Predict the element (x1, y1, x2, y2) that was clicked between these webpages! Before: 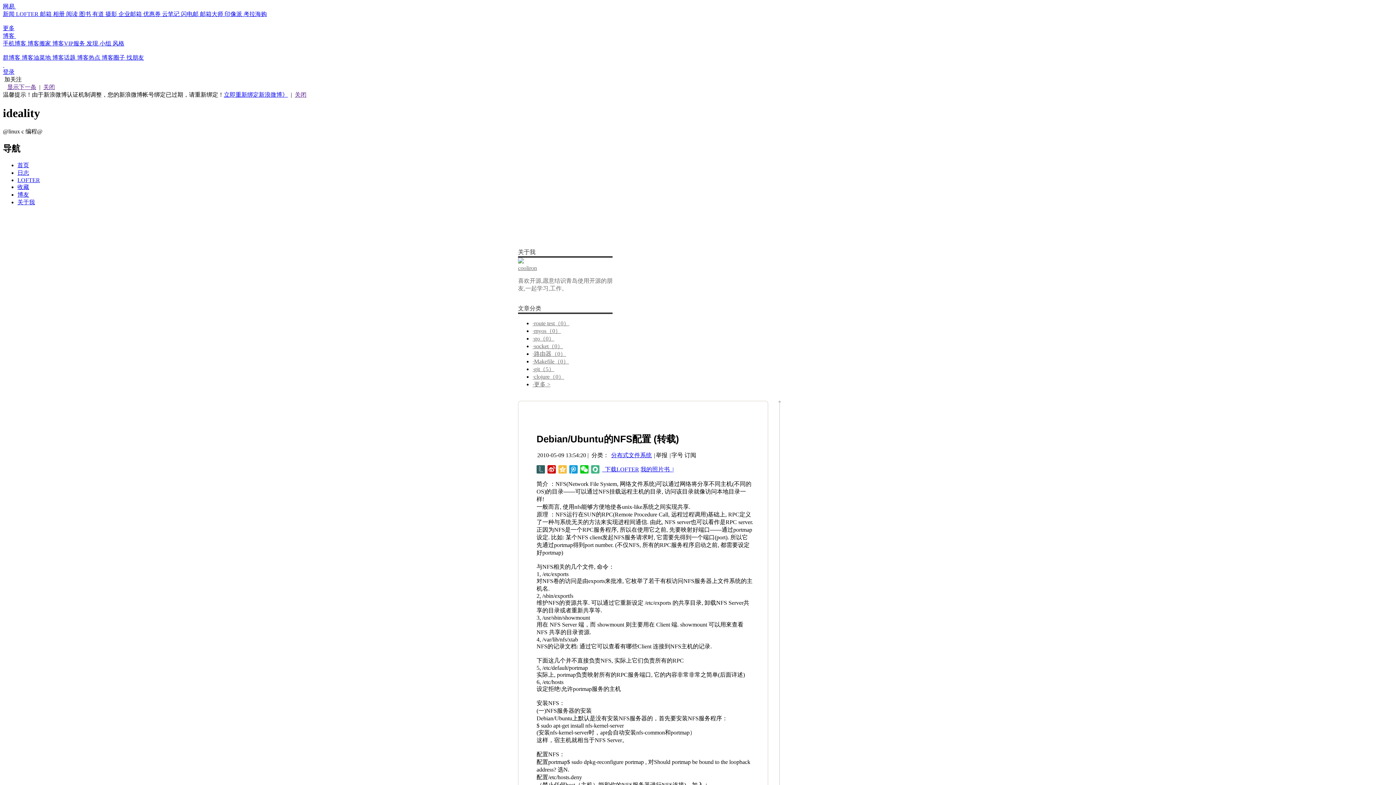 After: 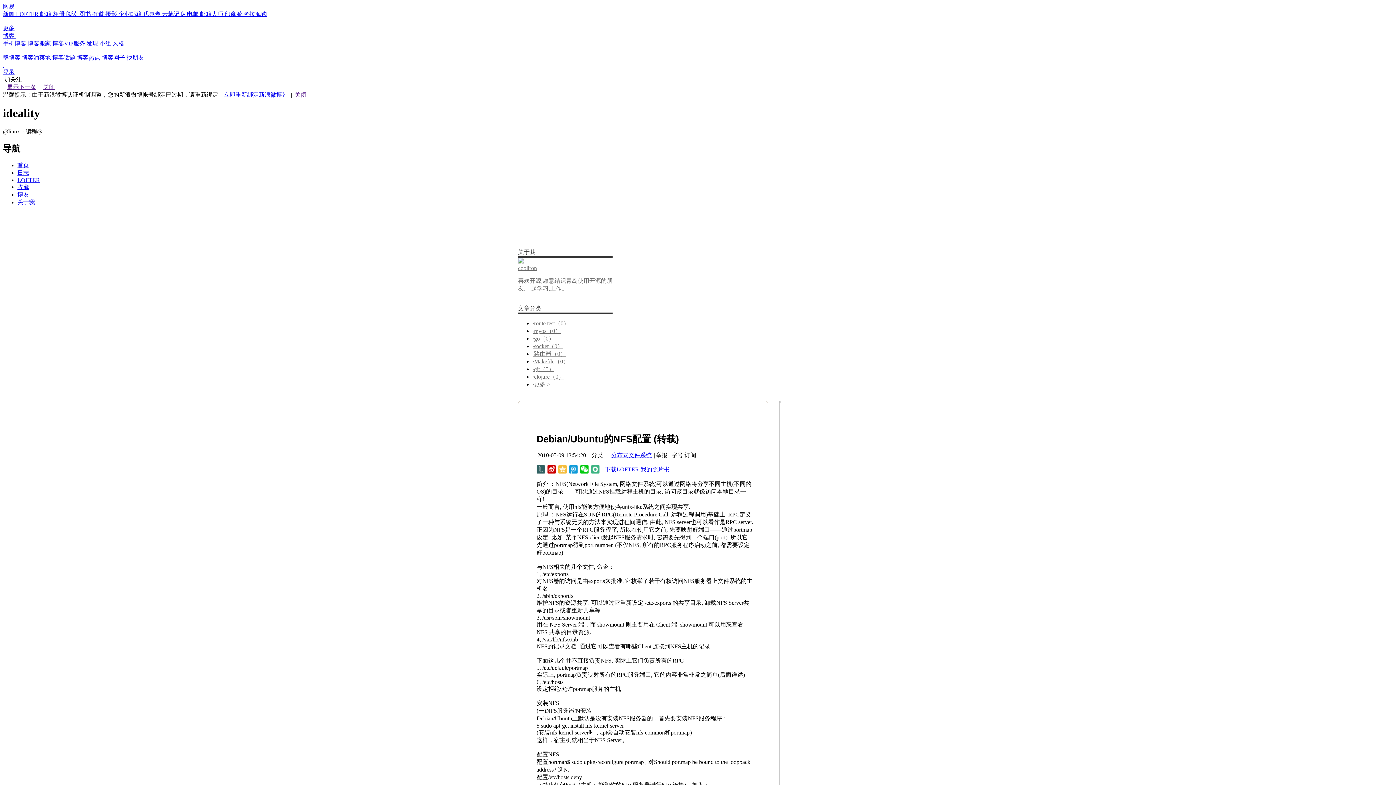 Action: bbox: (200, 10, 224, 17) label: 邮箱大师 